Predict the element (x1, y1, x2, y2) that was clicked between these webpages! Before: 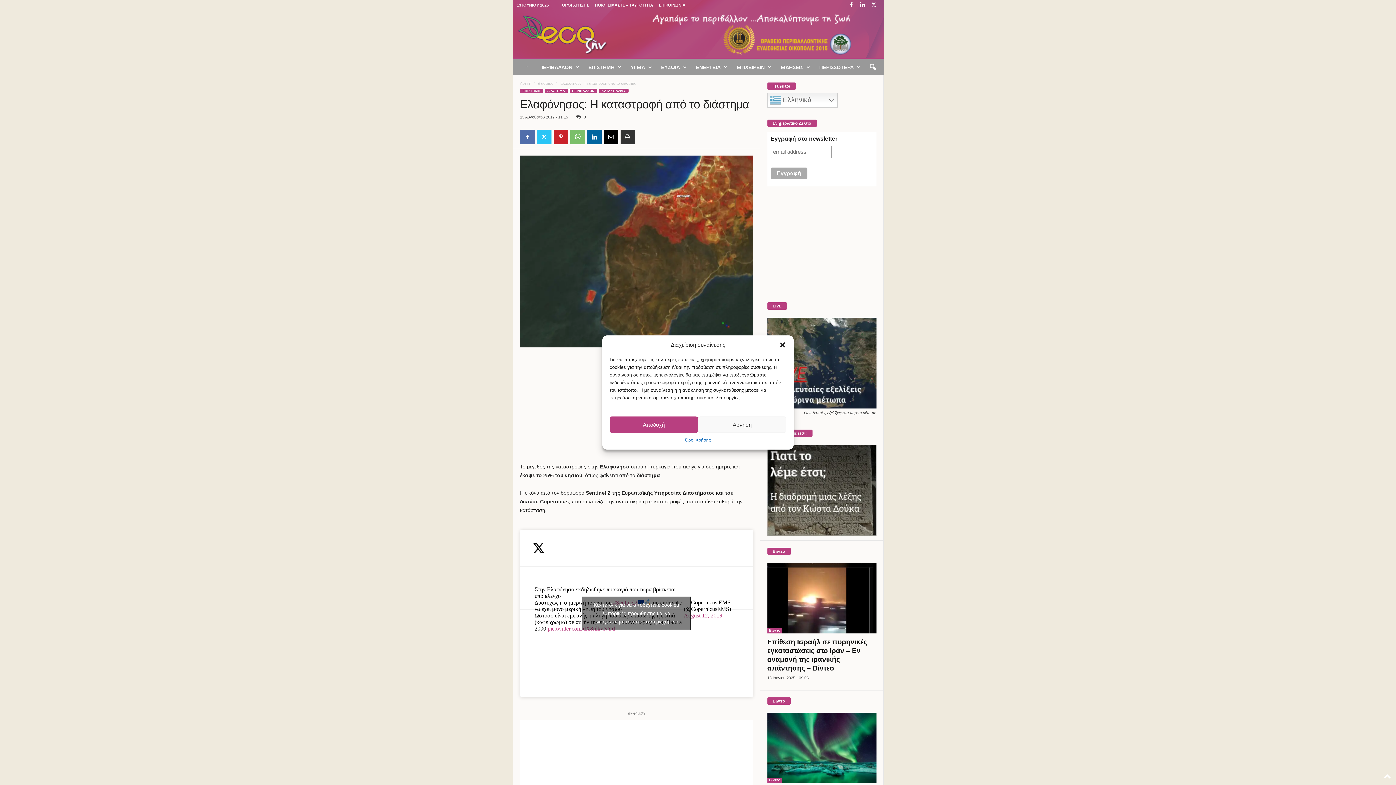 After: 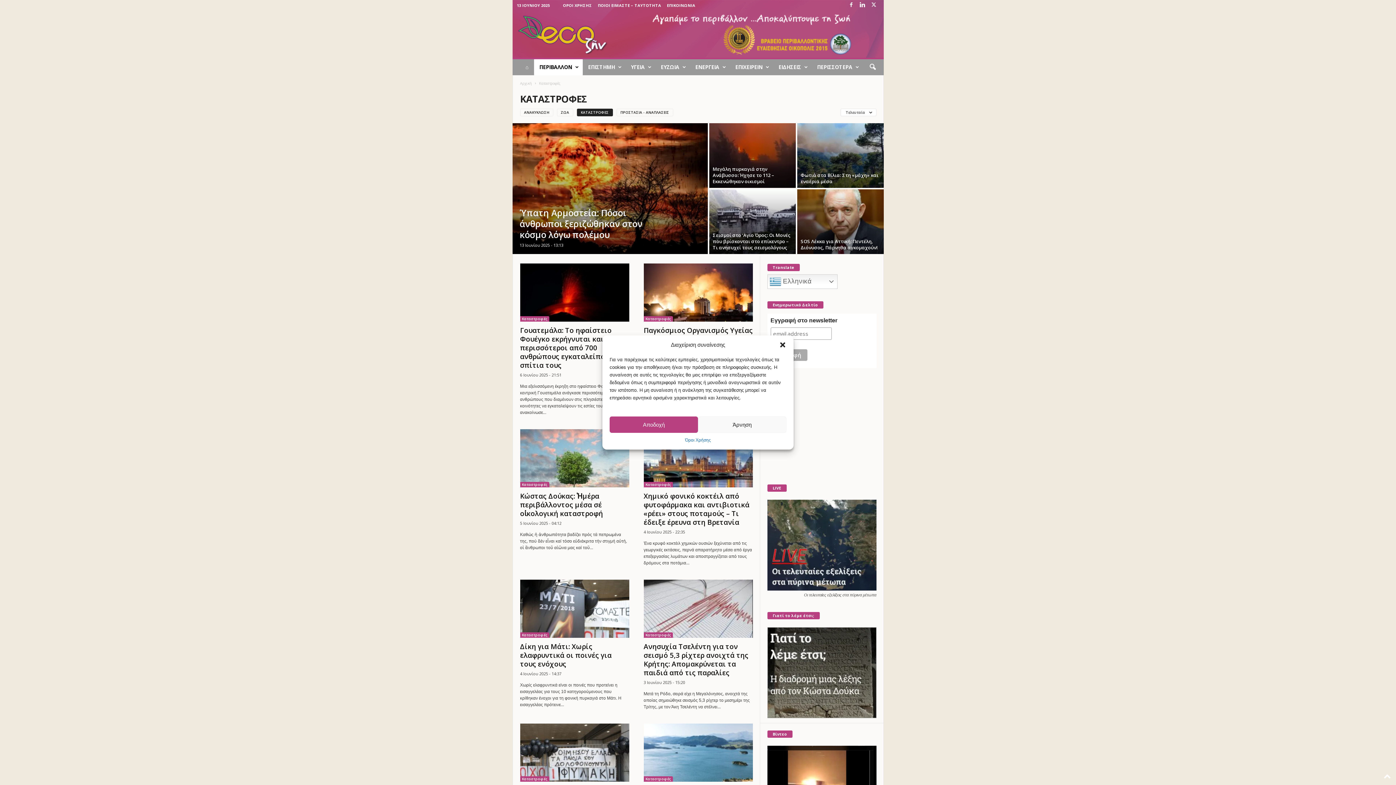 Action: bbox: (599, 88, 628, 93) label: ΚΑΤΑΣΤΡΟΦΕΣ